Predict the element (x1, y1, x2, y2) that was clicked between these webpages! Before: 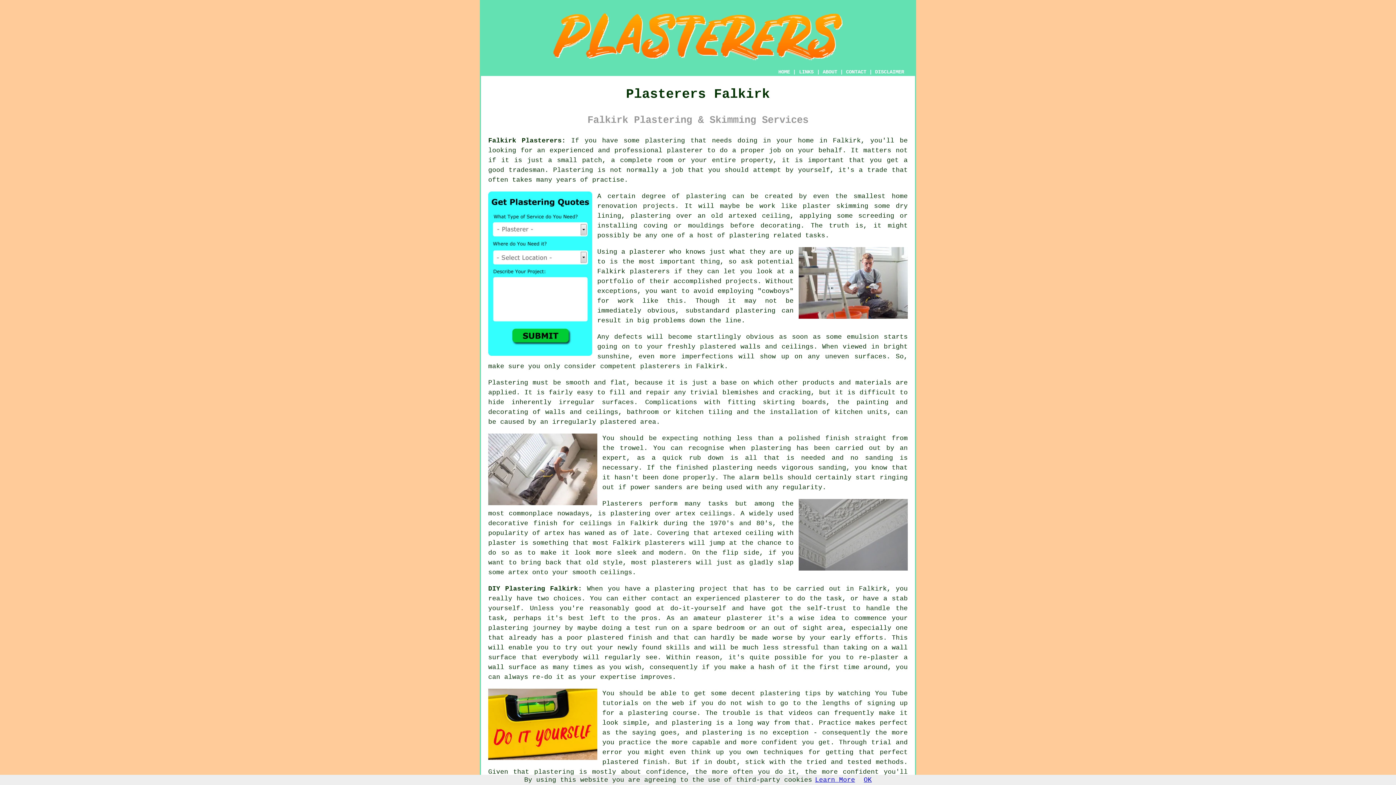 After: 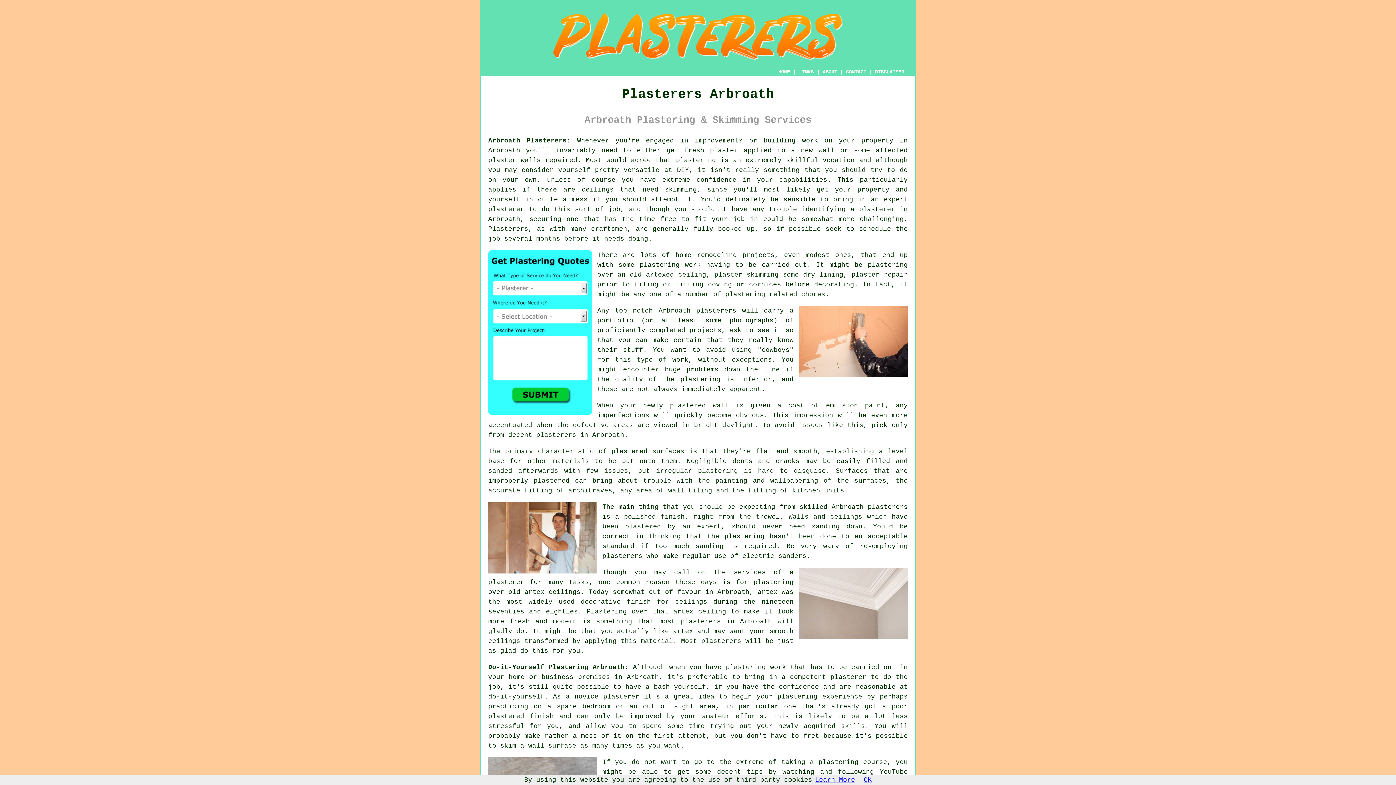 Action: bbox: (667, 146, 703, 154) label: plasterer